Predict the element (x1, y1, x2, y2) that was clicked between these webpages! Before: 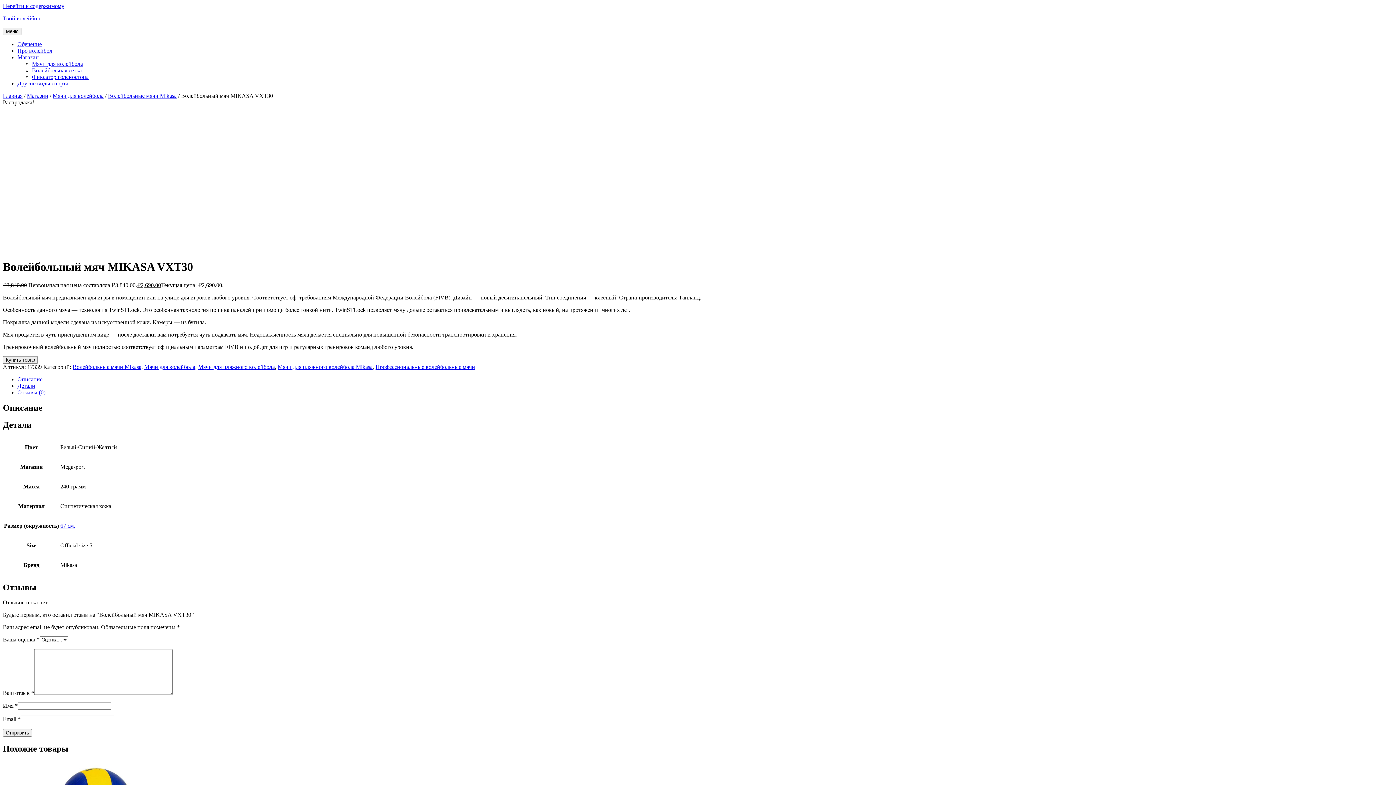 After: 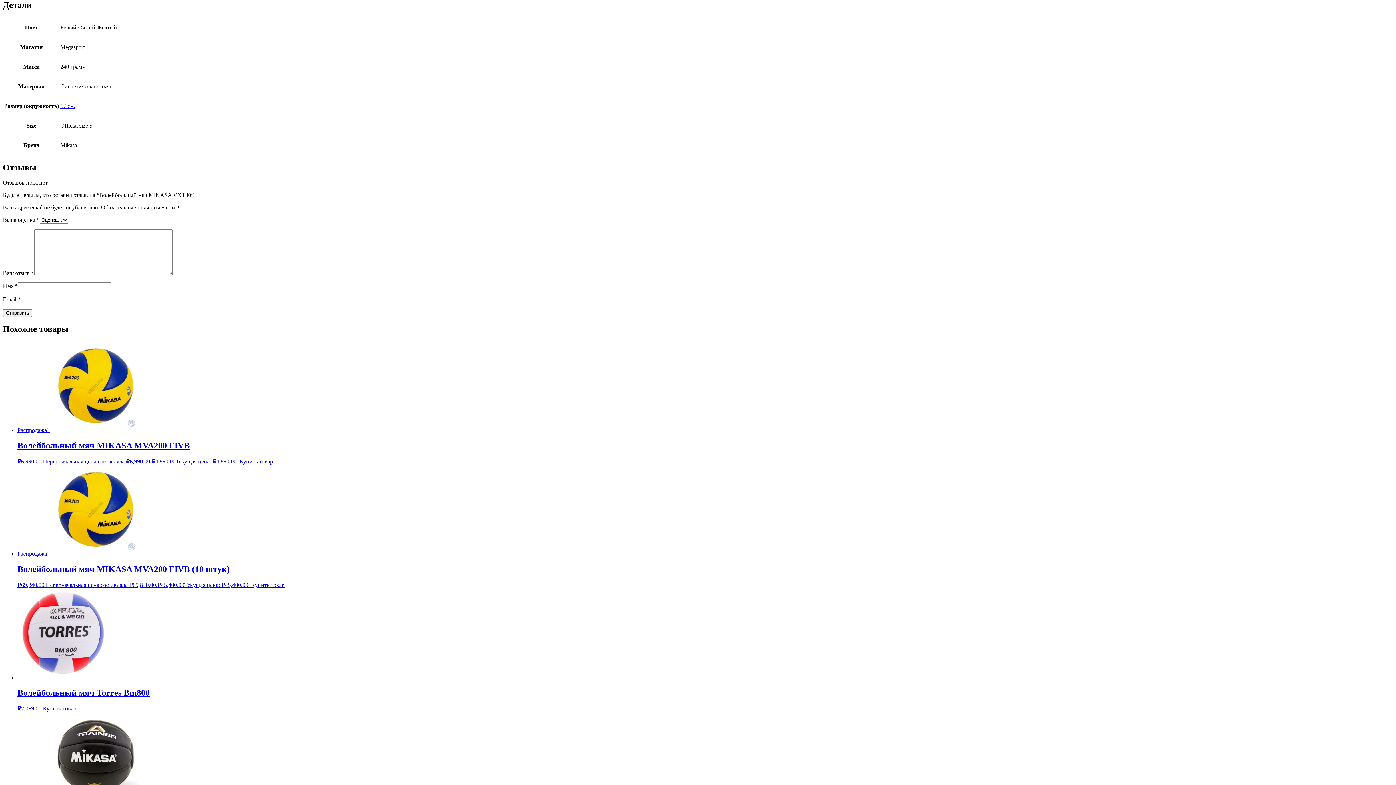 Action: label: Детали bbox: (17, 382, 35, 389)